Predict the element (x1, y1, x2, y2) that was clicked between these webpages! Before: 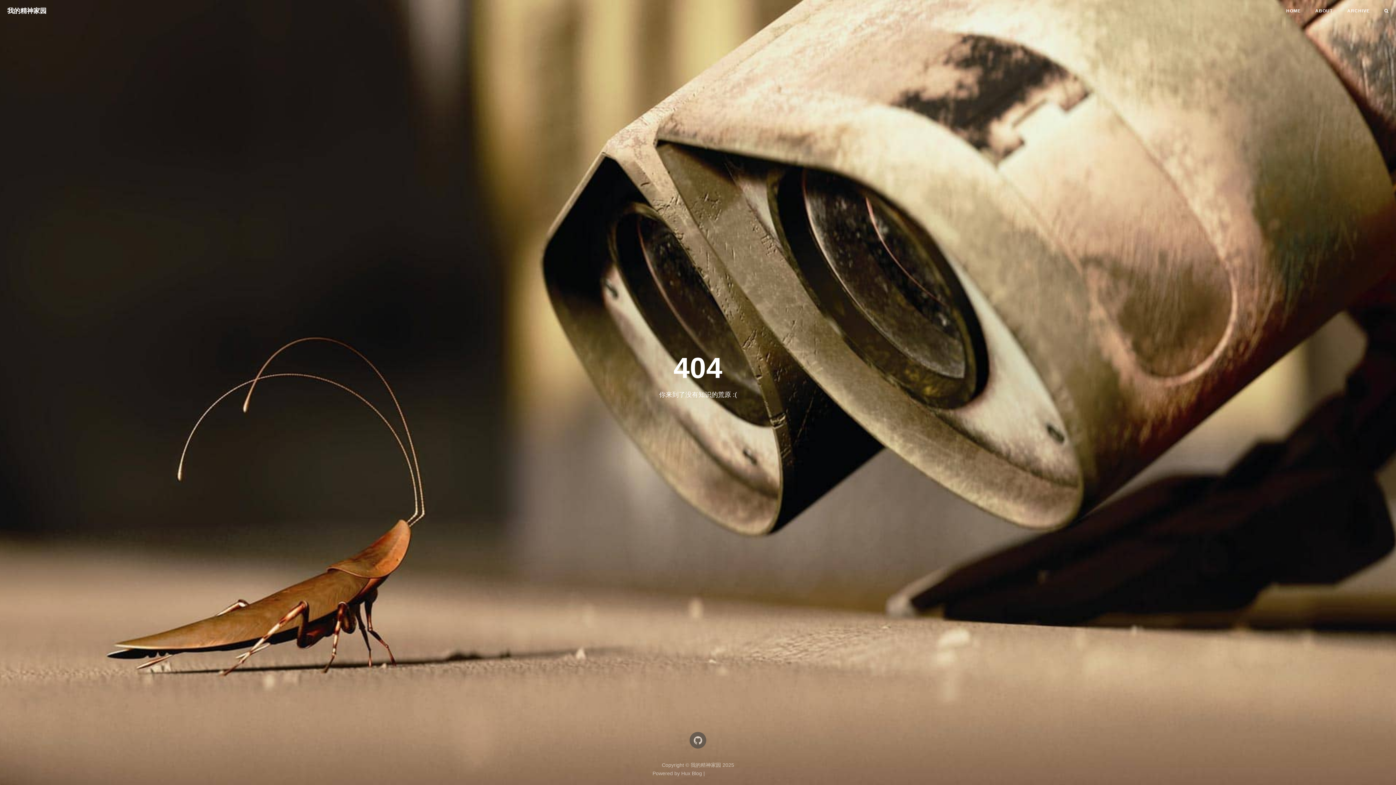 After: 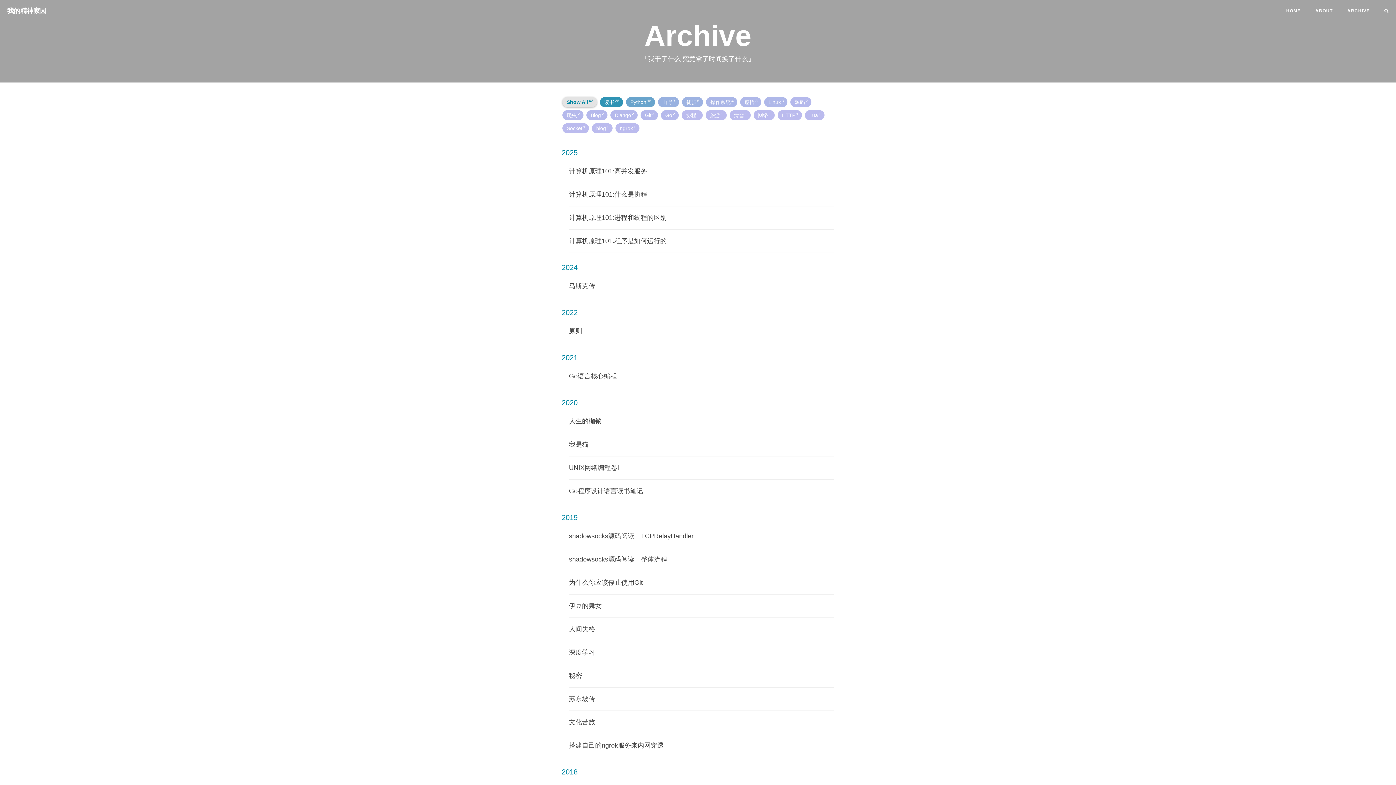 Action: label: ARCHIVE bbox: (1340, 0, 1377, 21)